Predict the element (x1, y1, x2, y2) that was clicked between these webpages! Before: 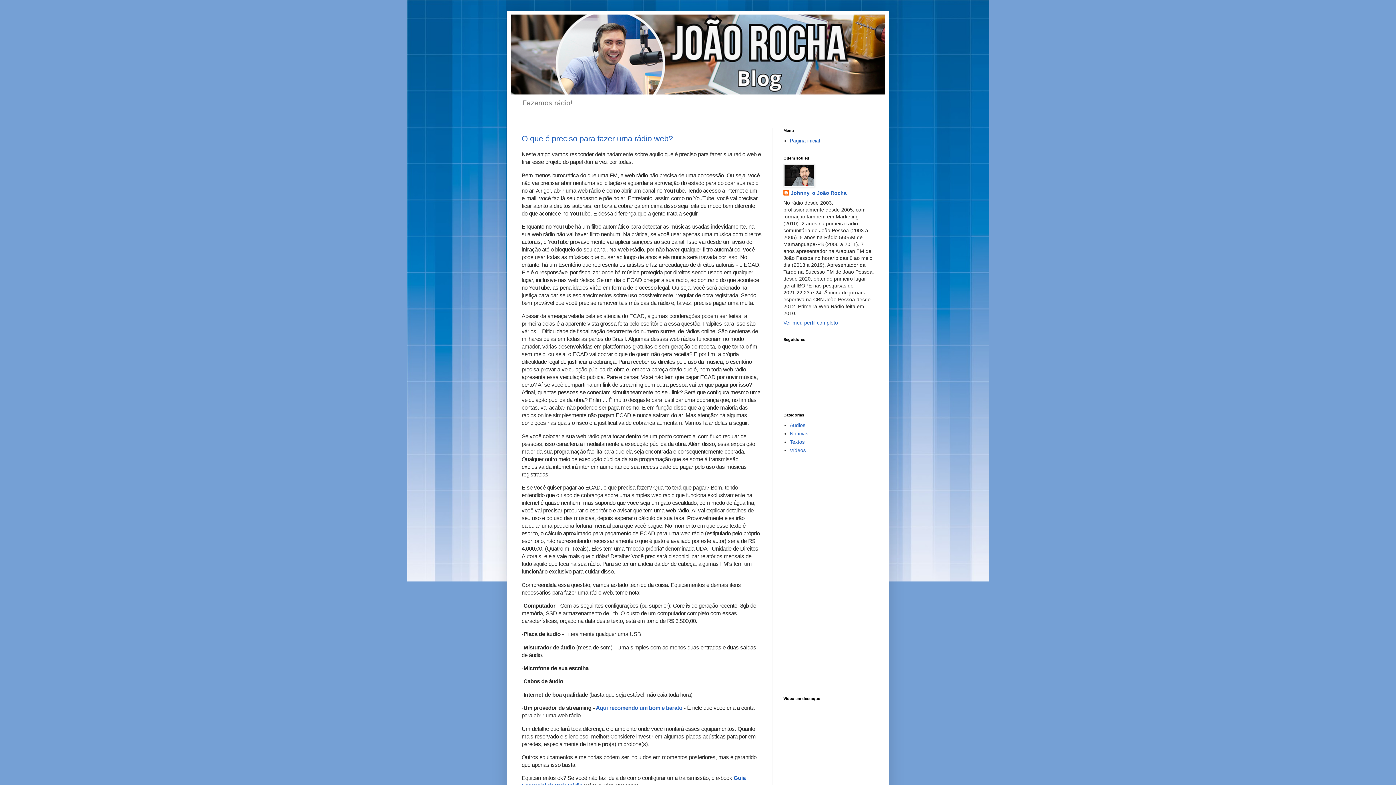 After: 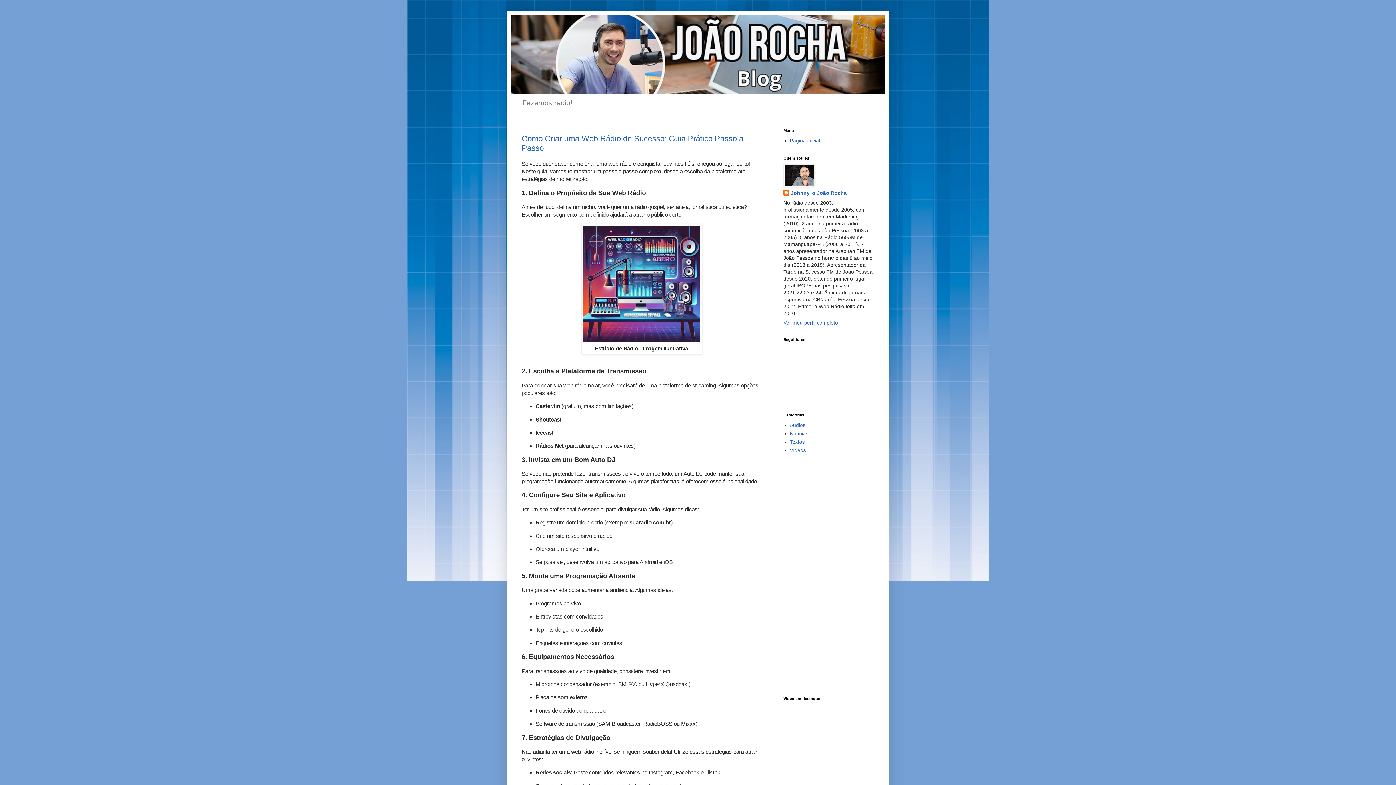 Action: bbox: (790, 137, 820, 143) label: Página inicial